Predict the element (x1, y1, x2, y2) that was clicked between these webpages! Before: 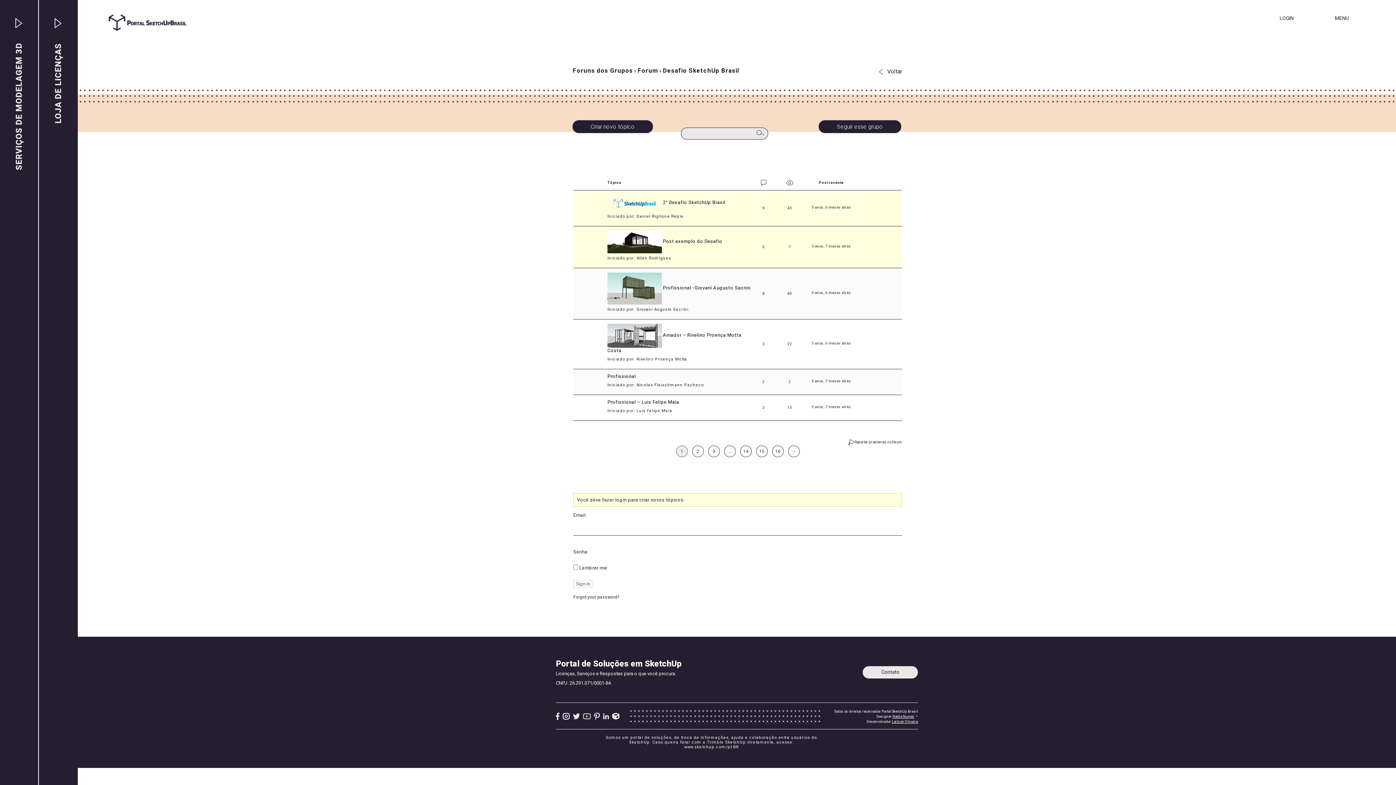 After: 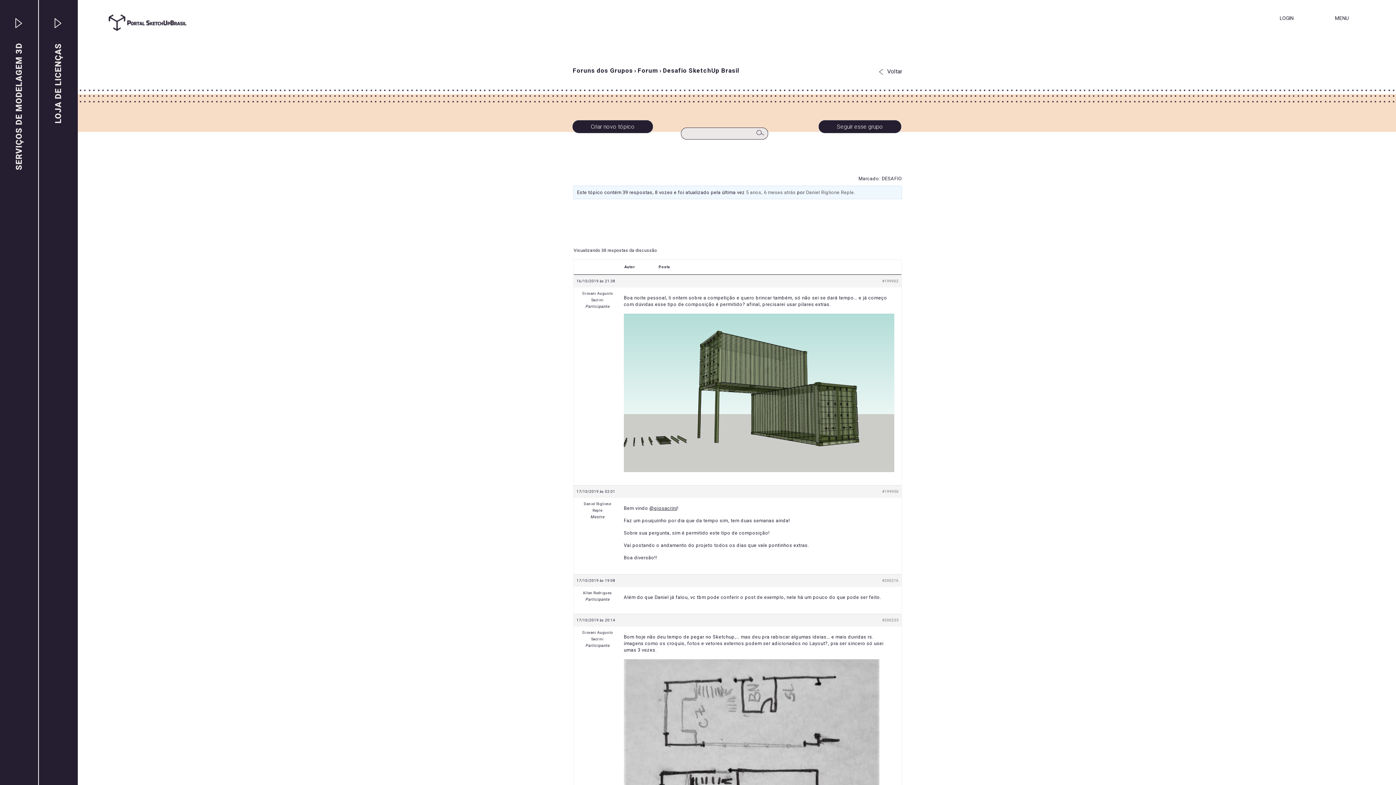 Action: bbox: (663, 284, 750, 291) label: Profissional -Giovani Augusto Sacrini